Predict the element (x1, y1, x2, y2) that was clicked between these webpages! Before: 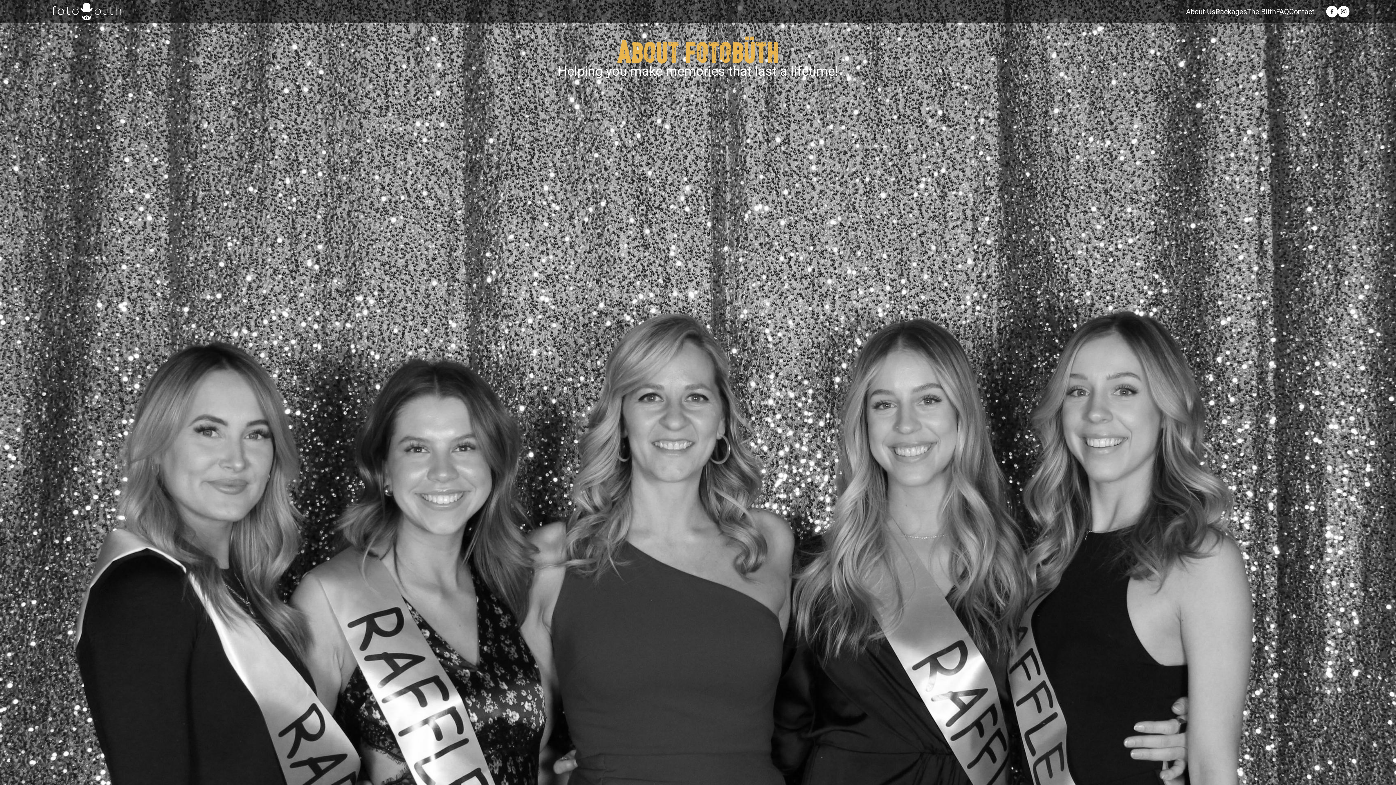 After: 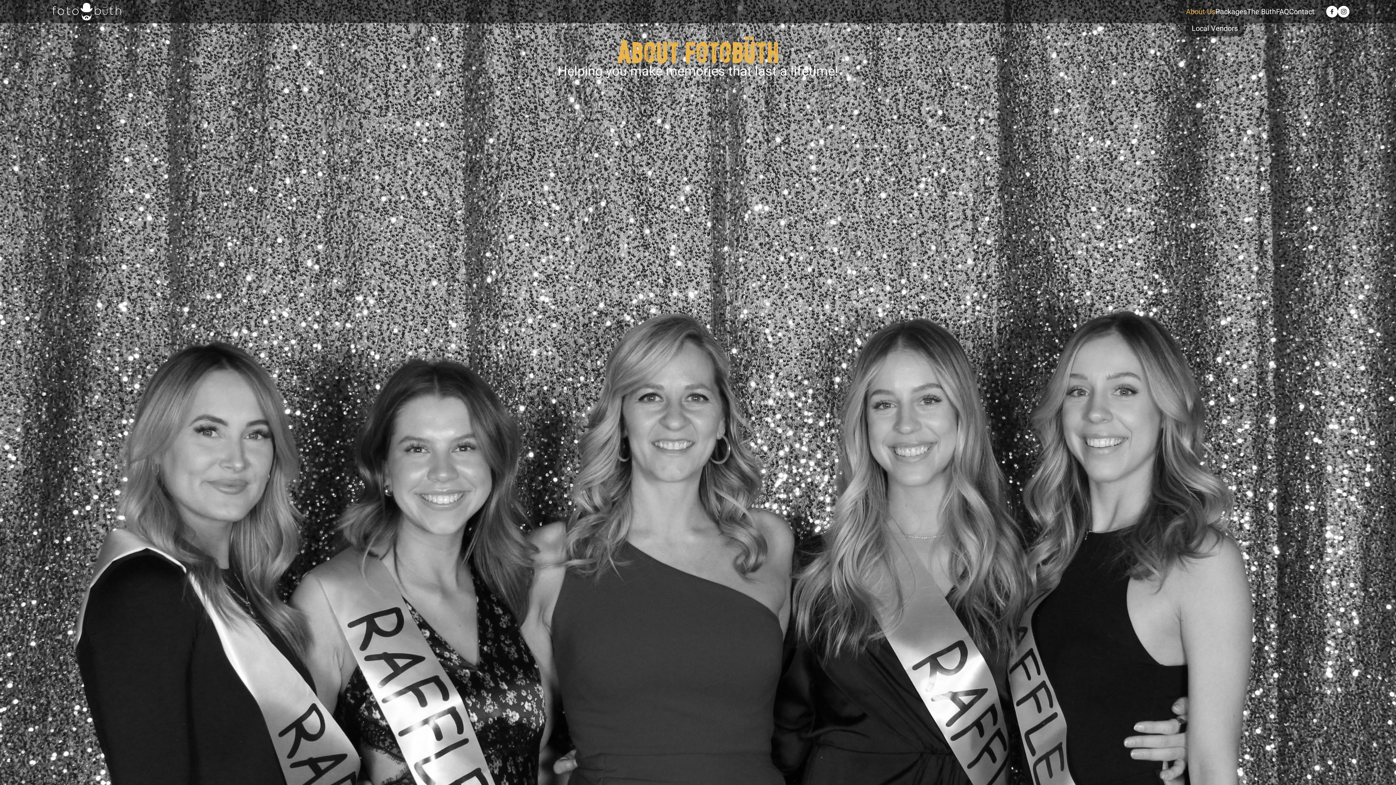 Action: bbox: (1186, 6, 1215, 16) label: About Us